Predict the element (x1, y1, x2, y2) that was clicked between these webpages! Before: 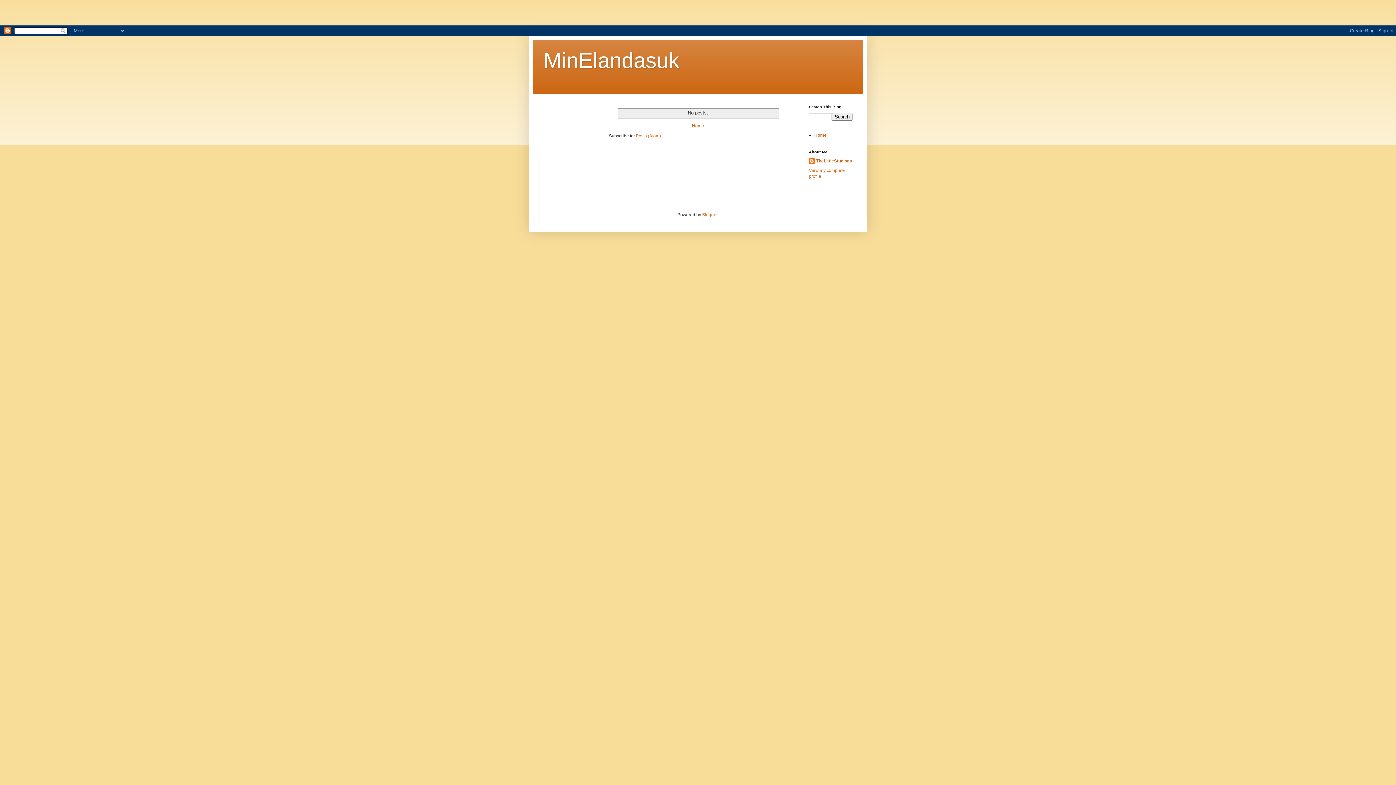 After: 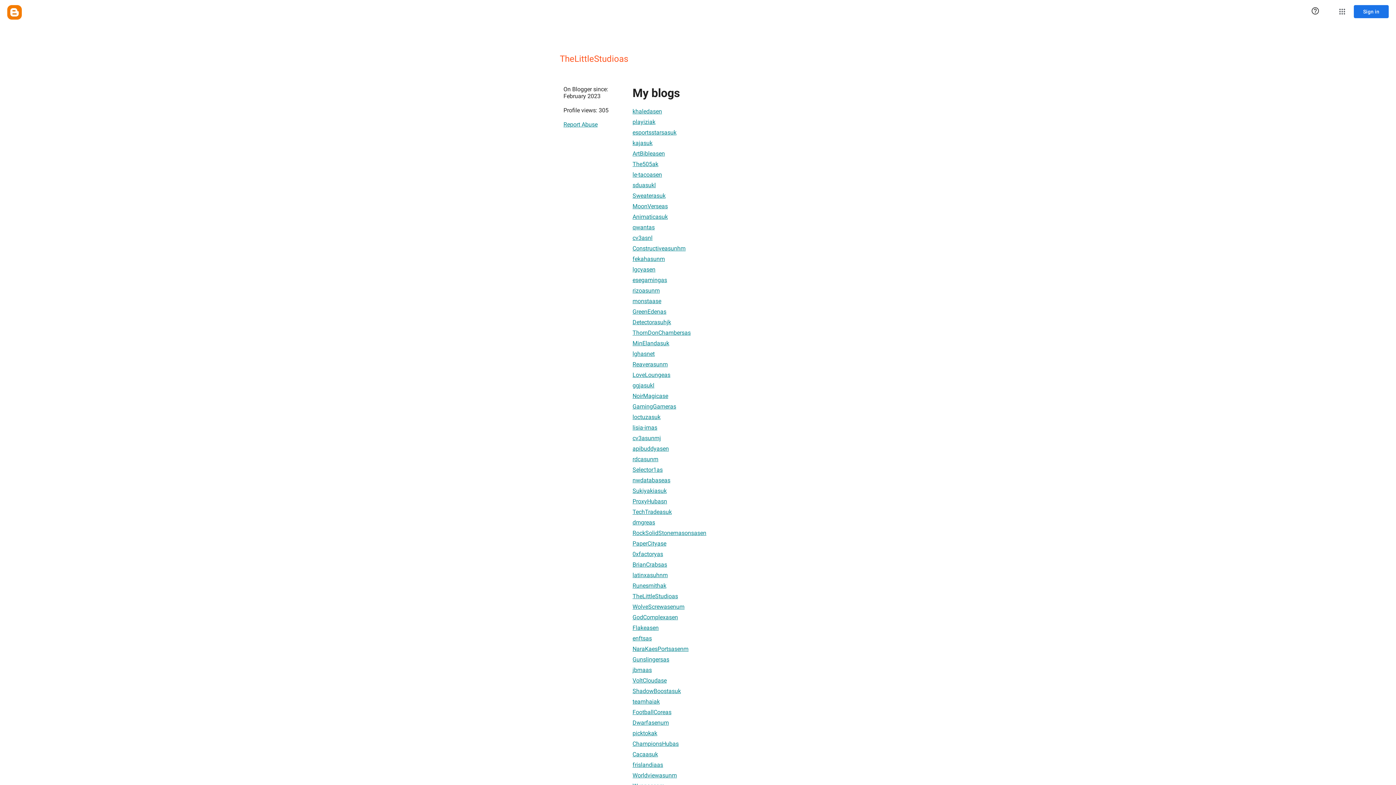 Action: bbox: (809, 158, 852, 165) label: TheLittleStudioas